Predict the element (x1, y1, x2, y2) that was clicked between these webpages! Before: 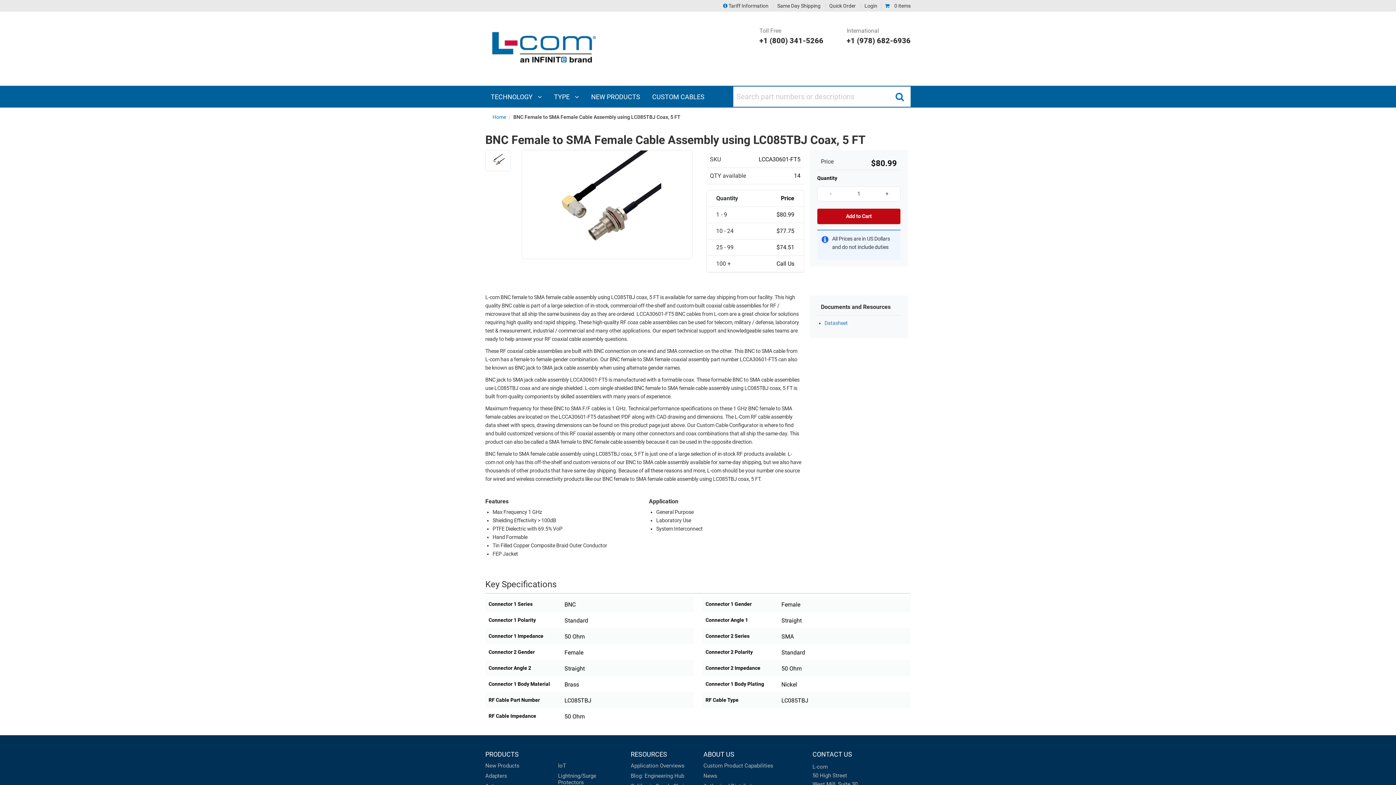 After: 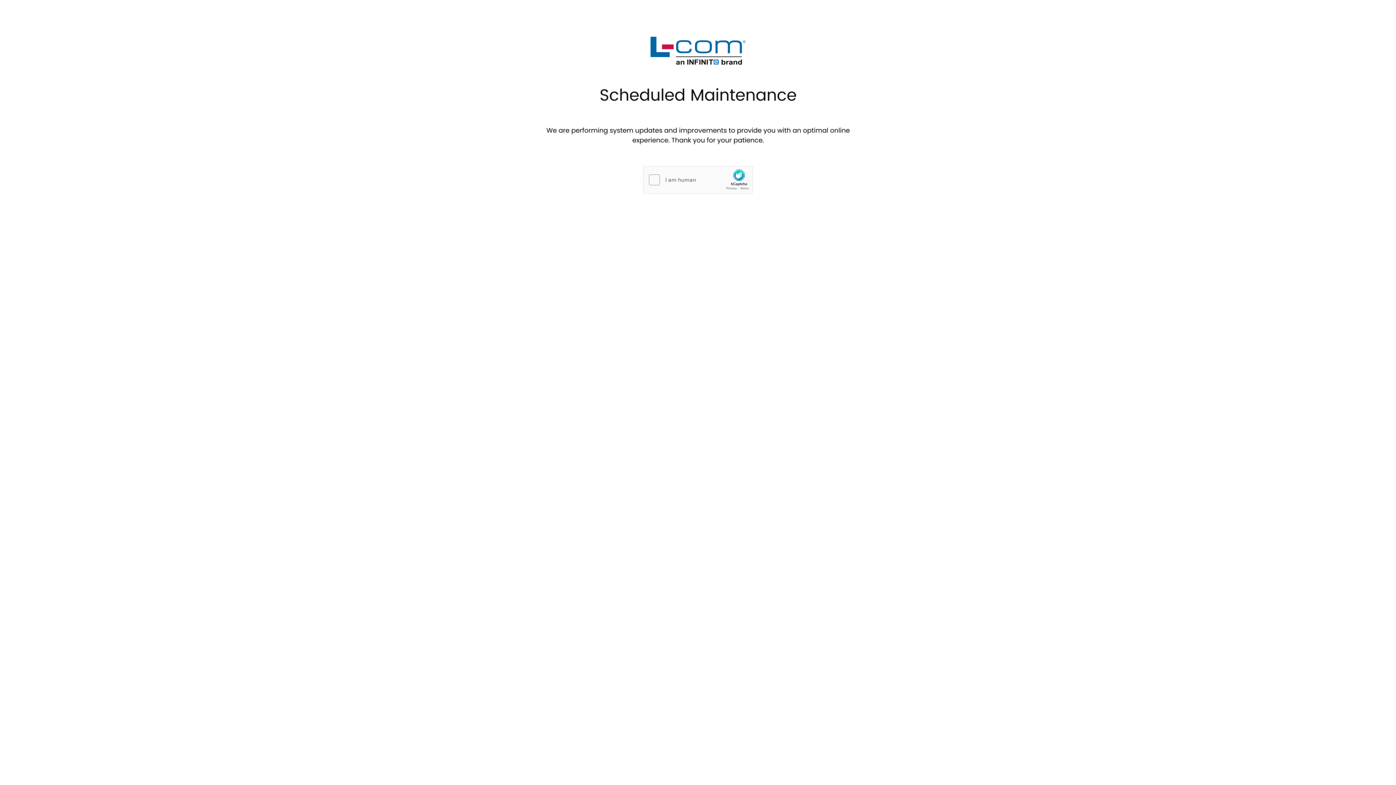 Action: label: Same Day Shipping bbox: (773, 2, 820, 8)